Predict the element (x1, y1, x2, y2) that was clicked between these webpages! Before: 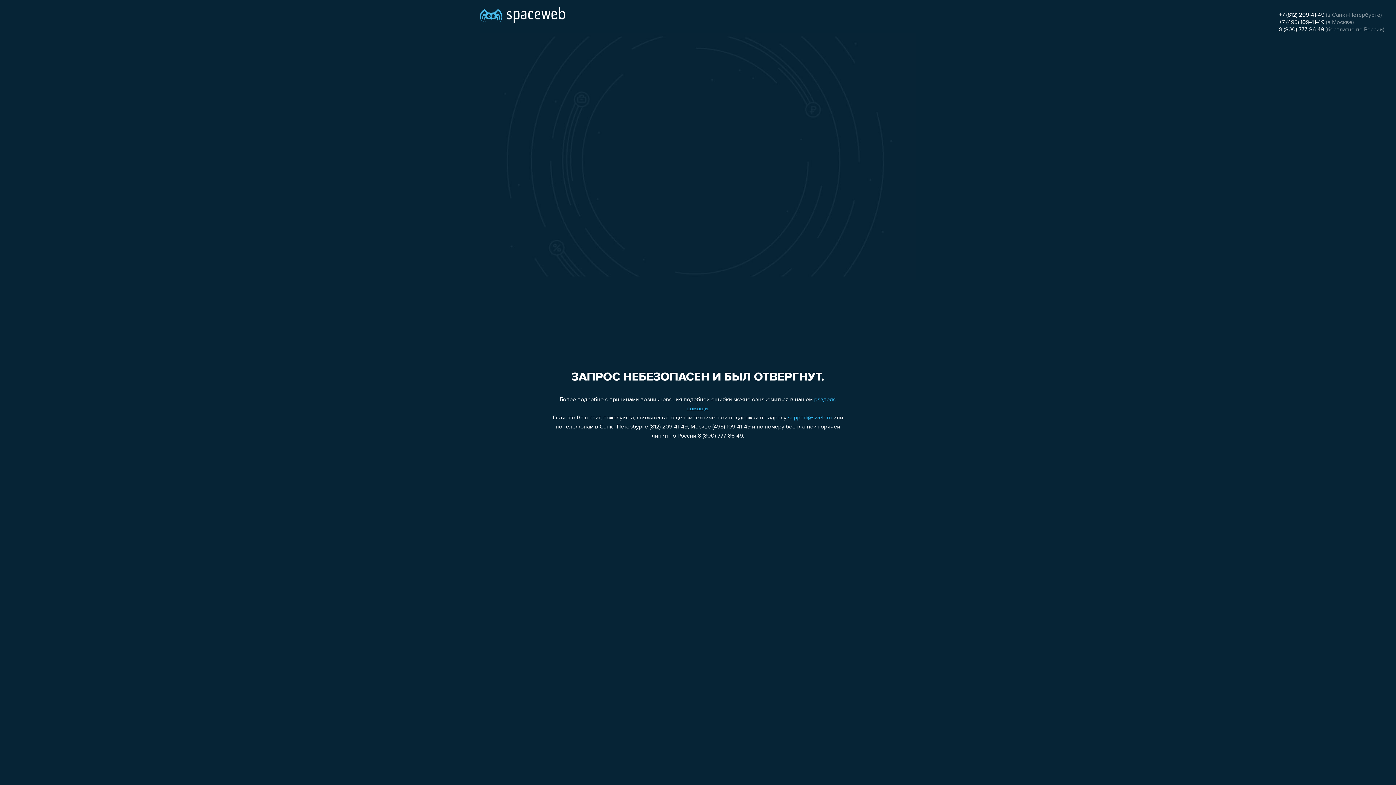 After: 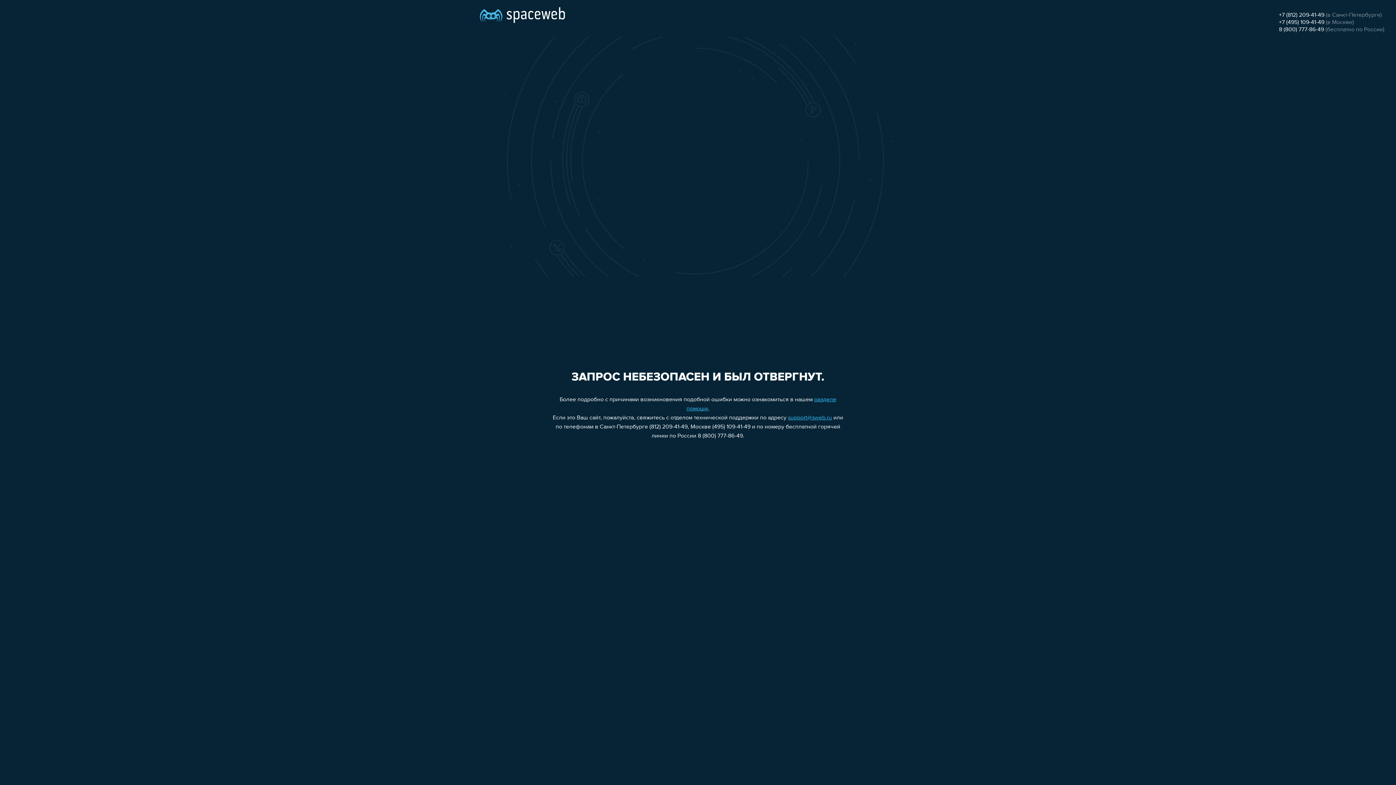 Action: bbox: (788, 415, 832, 421) label: support@sweb.ru